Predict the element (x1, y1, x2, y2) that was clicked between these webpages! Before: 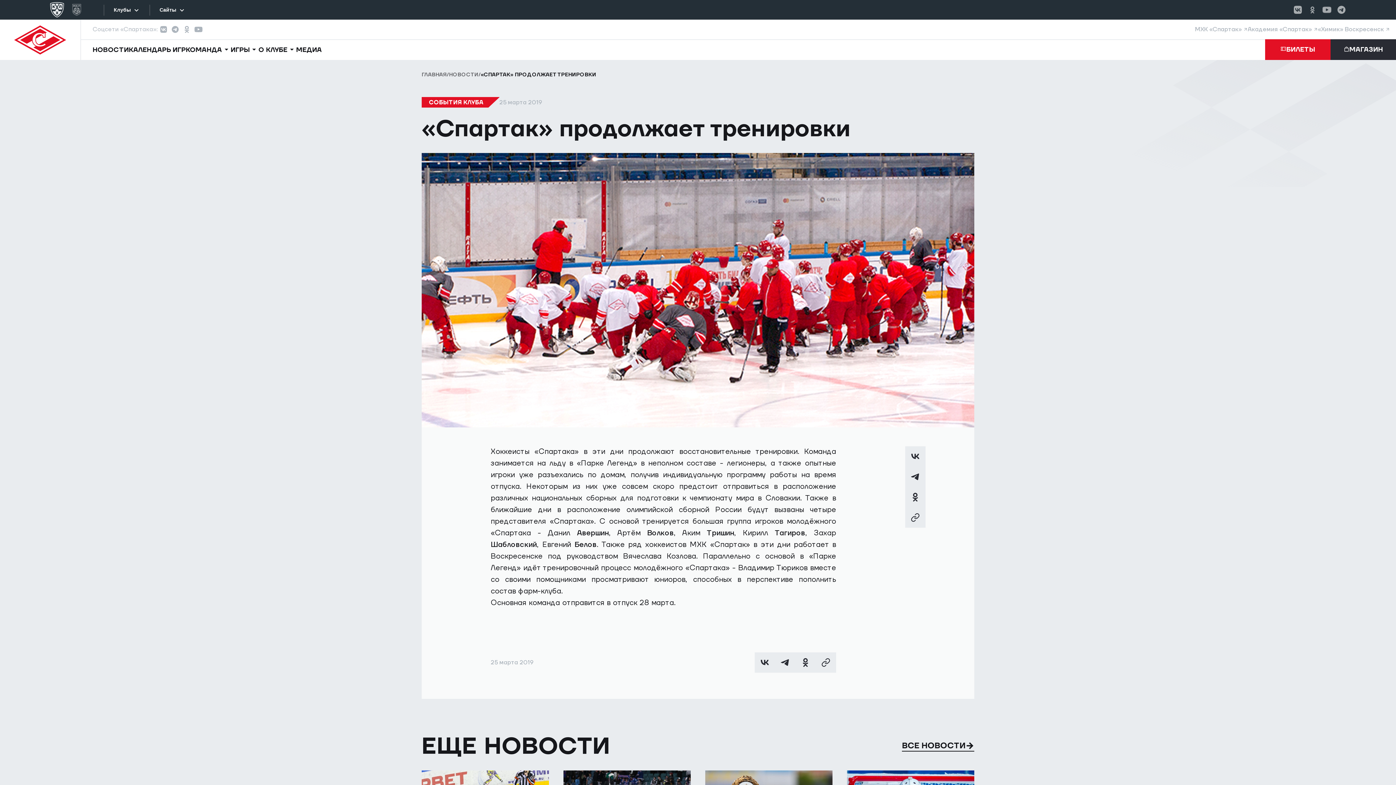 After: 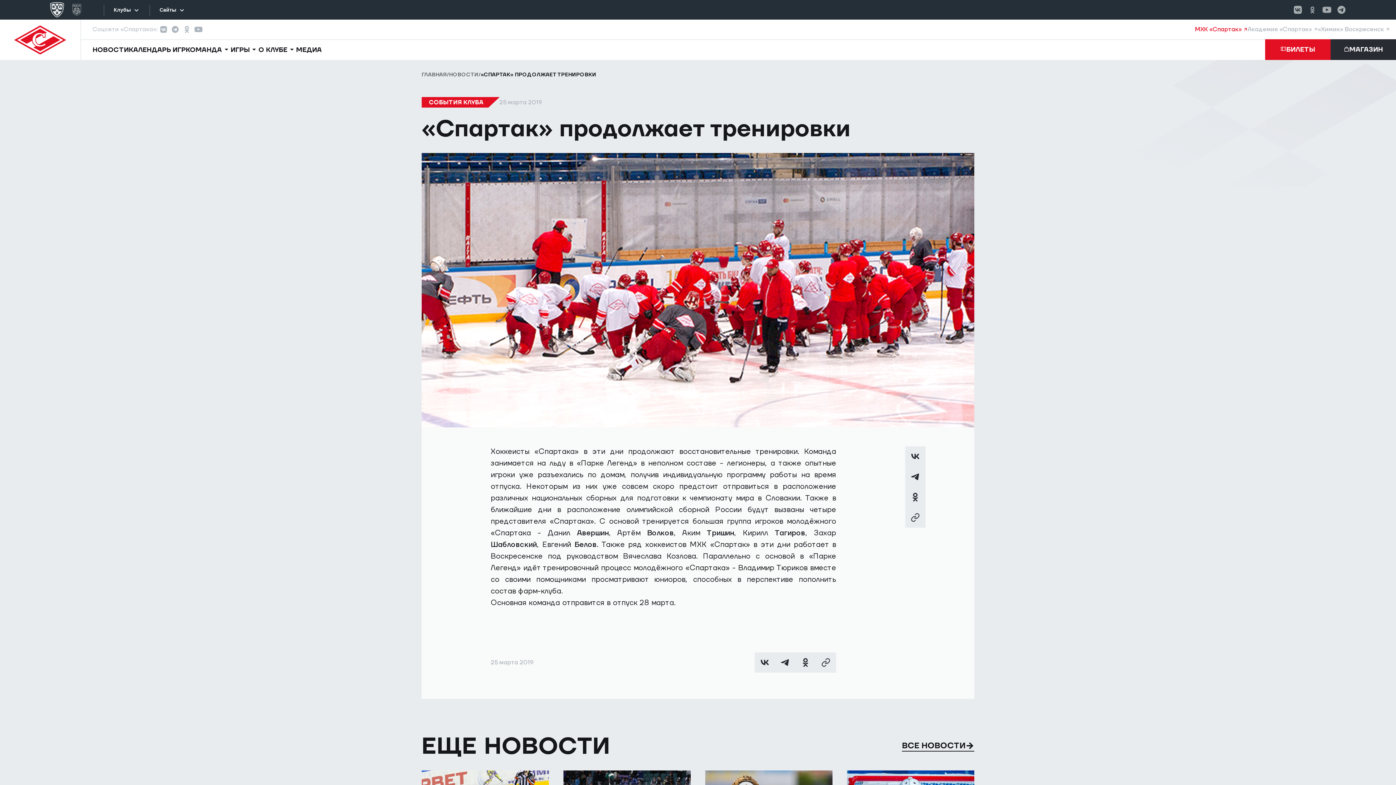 Action: bbox: (1195, 25, 1248, 33) label: МХК «Спартак»